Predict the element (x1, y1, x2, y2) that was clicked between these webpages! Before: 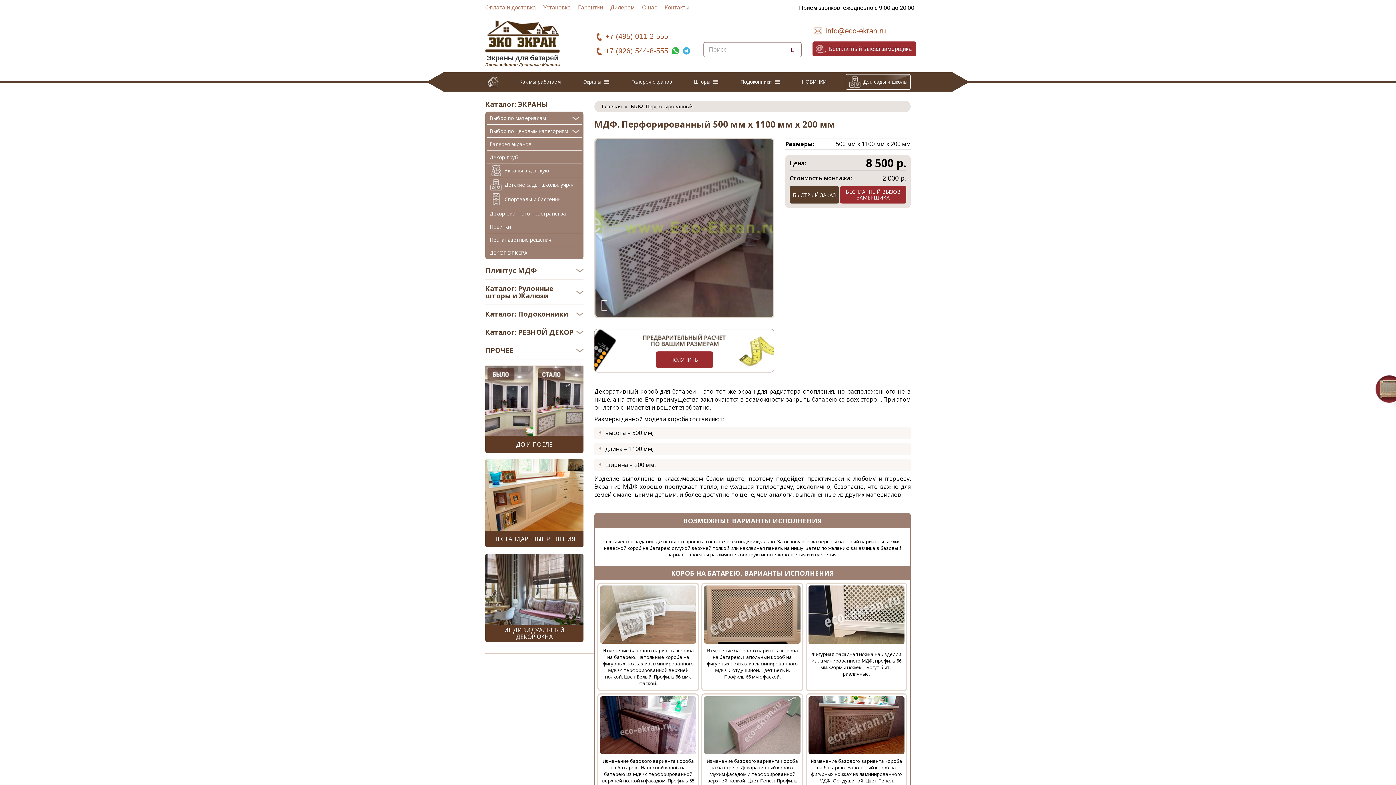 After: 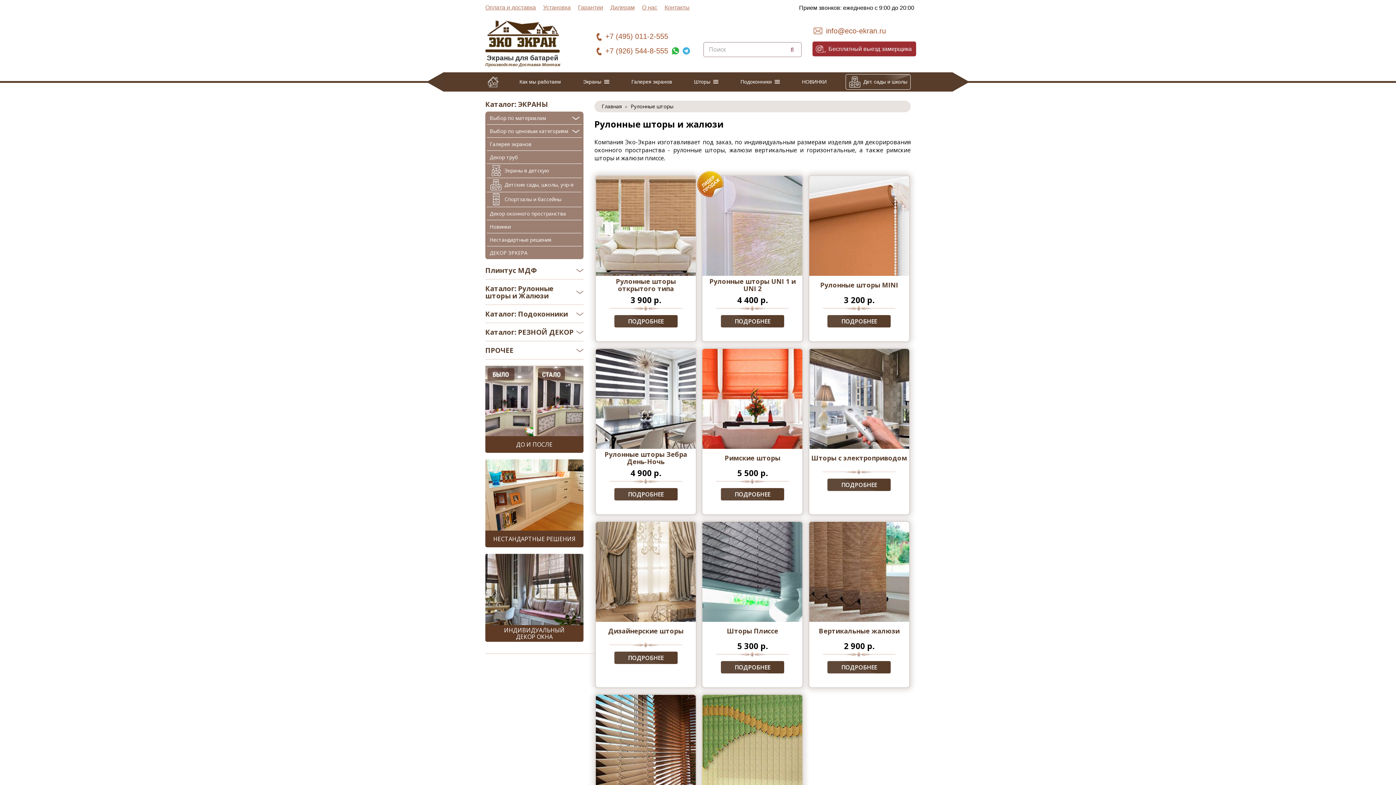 Action: bbox: (690, 74, 721, 89) label: Шторы